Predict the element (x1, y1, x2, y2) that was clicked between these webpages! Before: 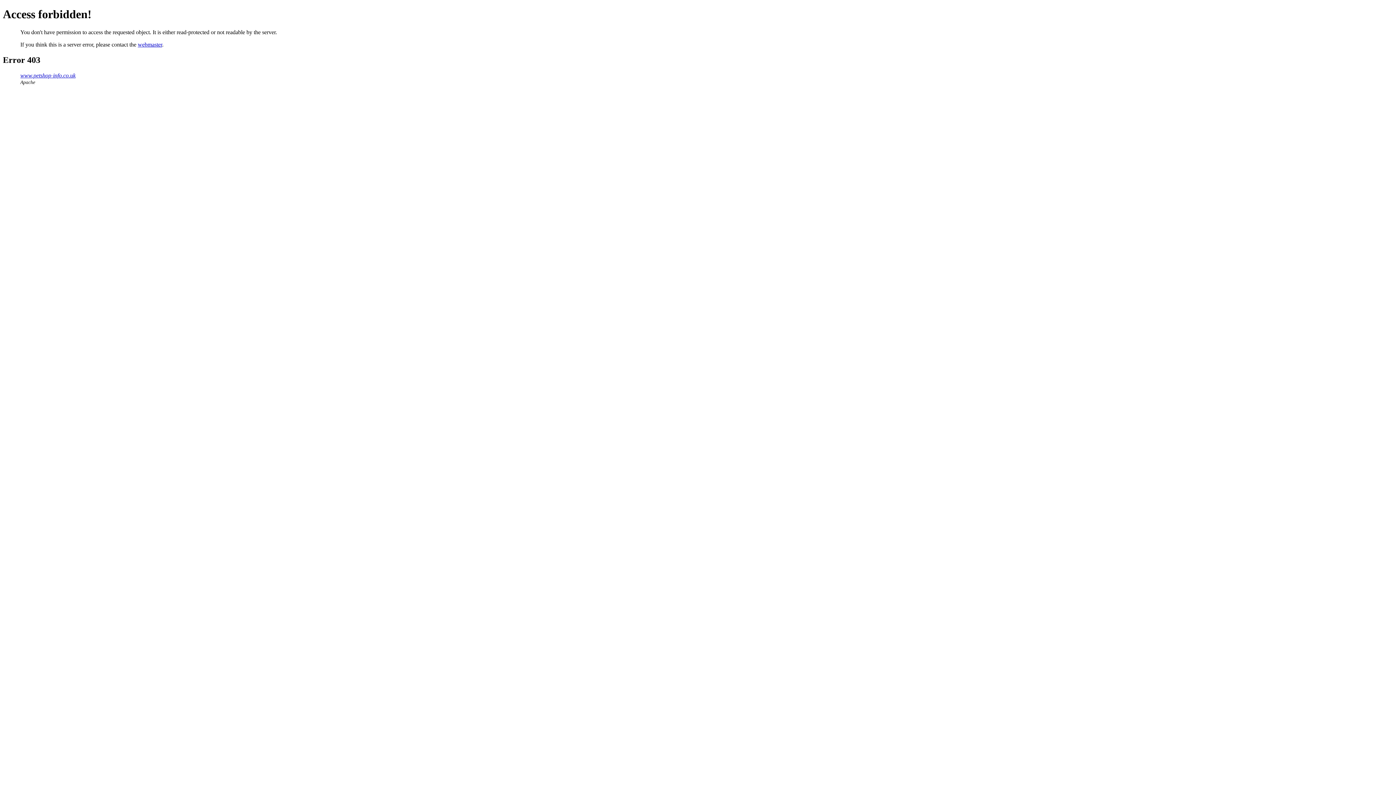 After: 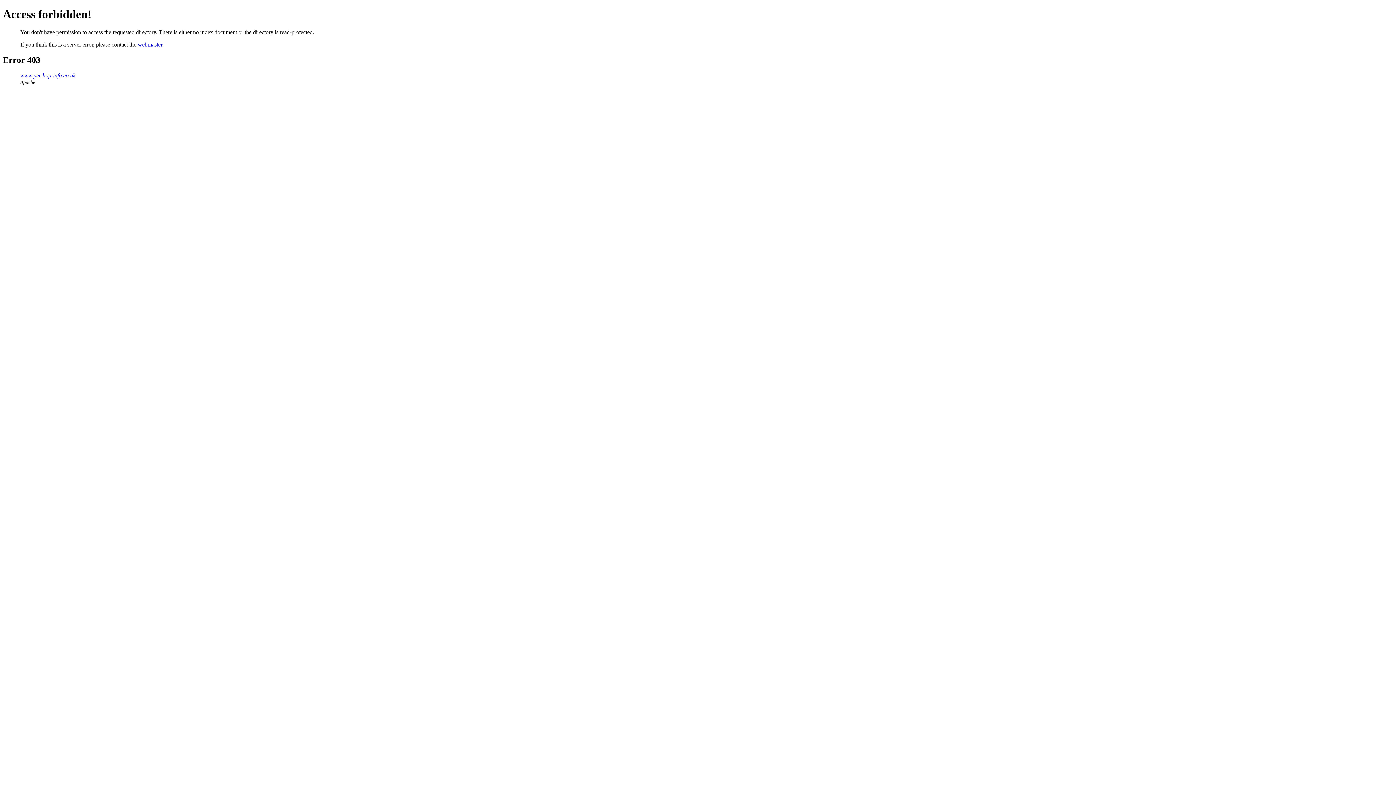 Action: bbox: (20, 72, 75, 78) label: www.petshop-info.co.uk